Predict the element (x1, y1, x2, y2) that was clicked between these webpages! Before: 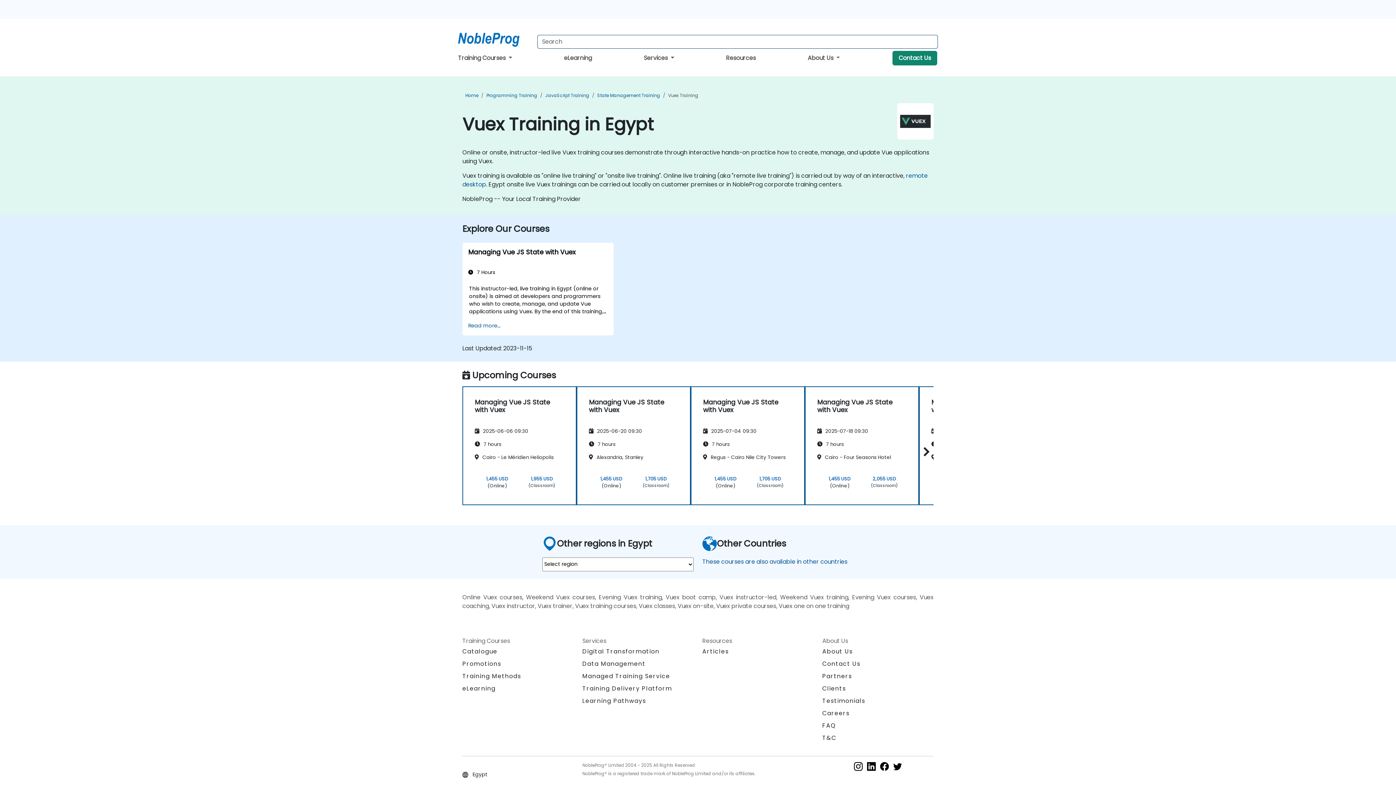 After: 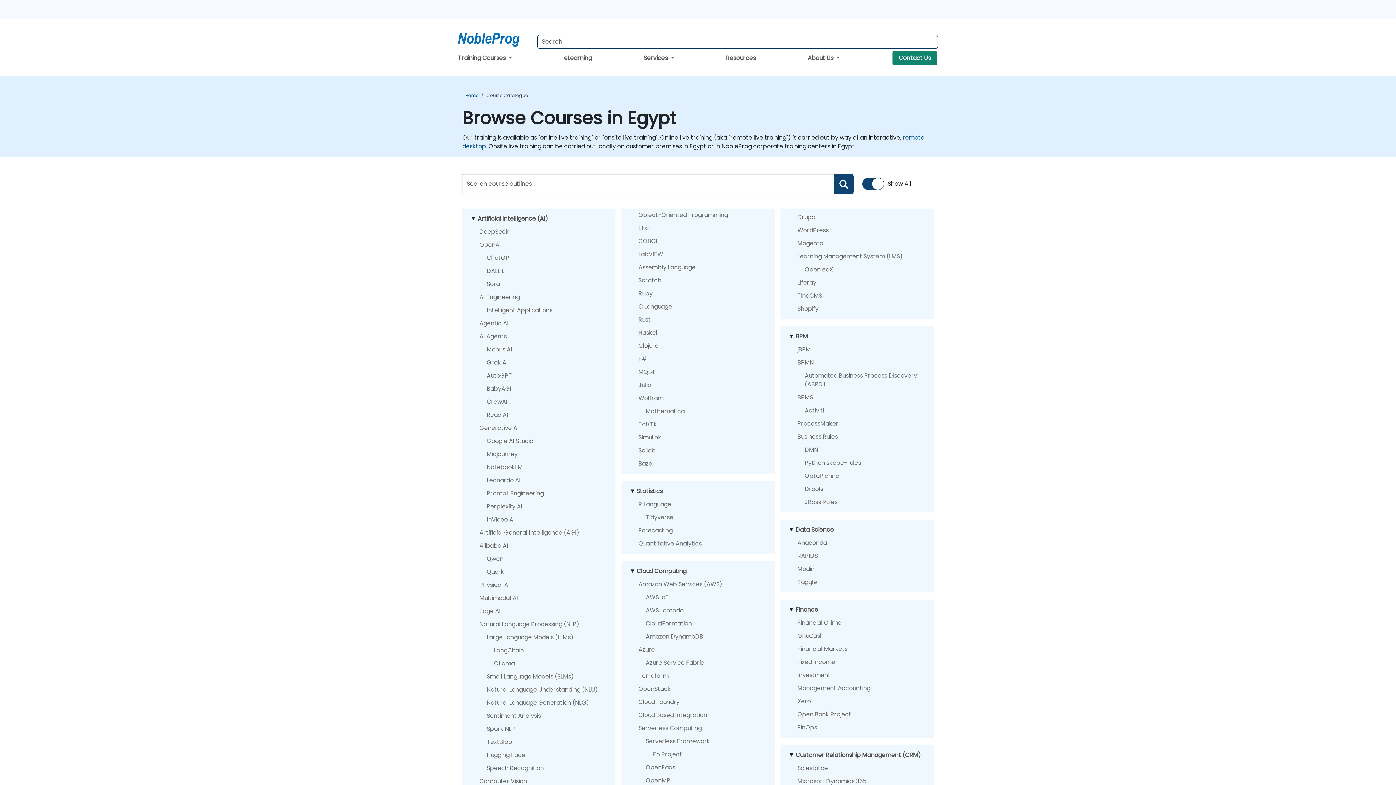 Action: label: Catalogue bbox: (462, 647, 497, 655)